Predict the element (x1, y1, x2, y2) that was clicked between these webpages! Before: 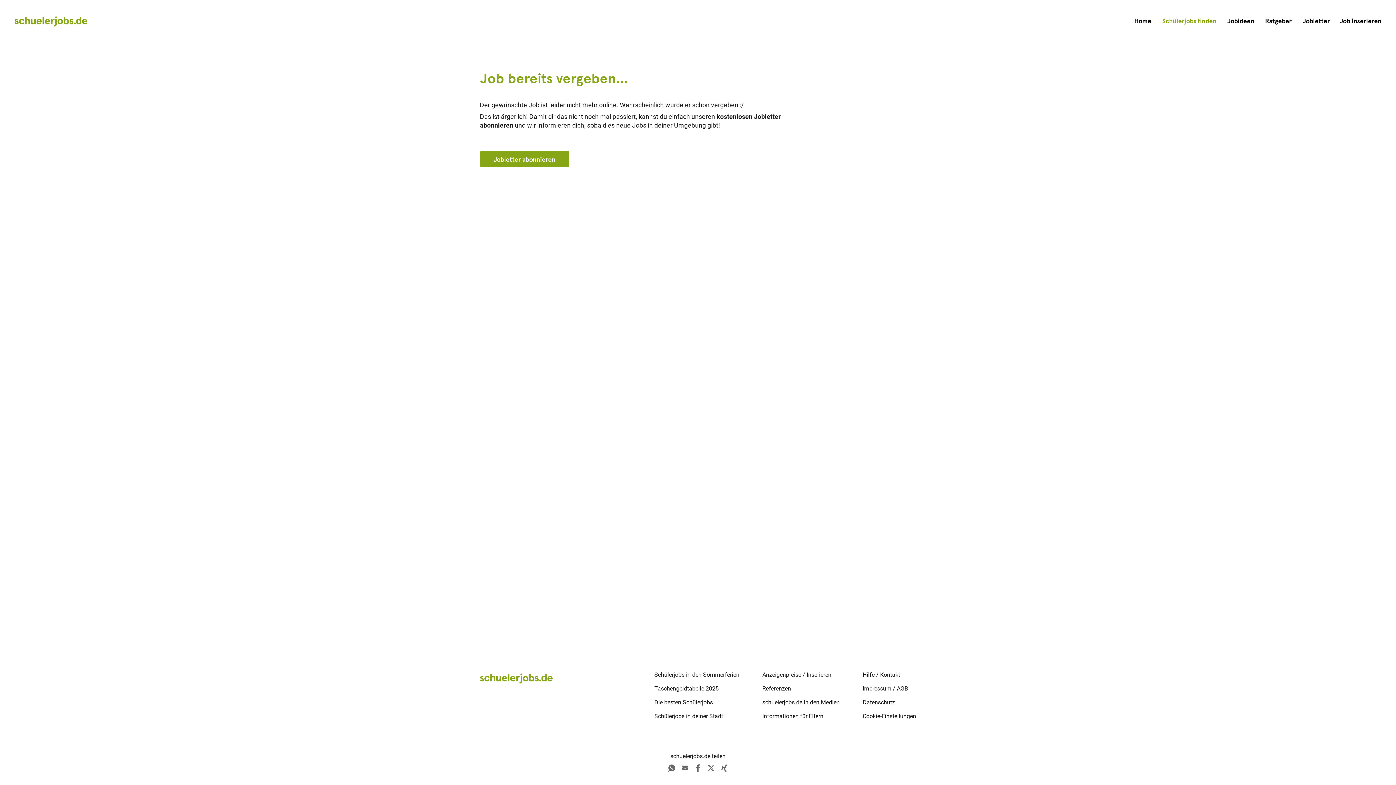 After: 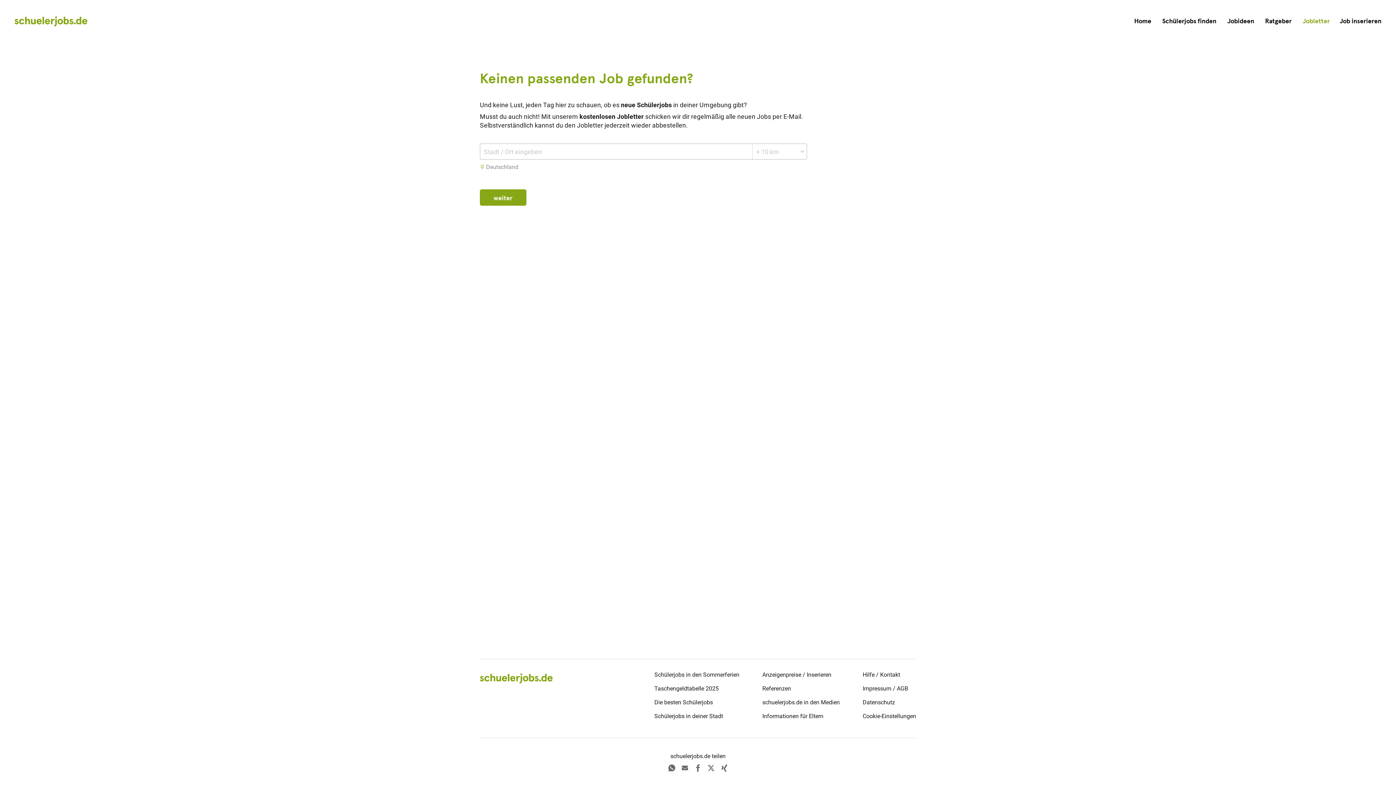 Action: bbox: (480, 150, 569, 167) label: Jobletter abonnieren